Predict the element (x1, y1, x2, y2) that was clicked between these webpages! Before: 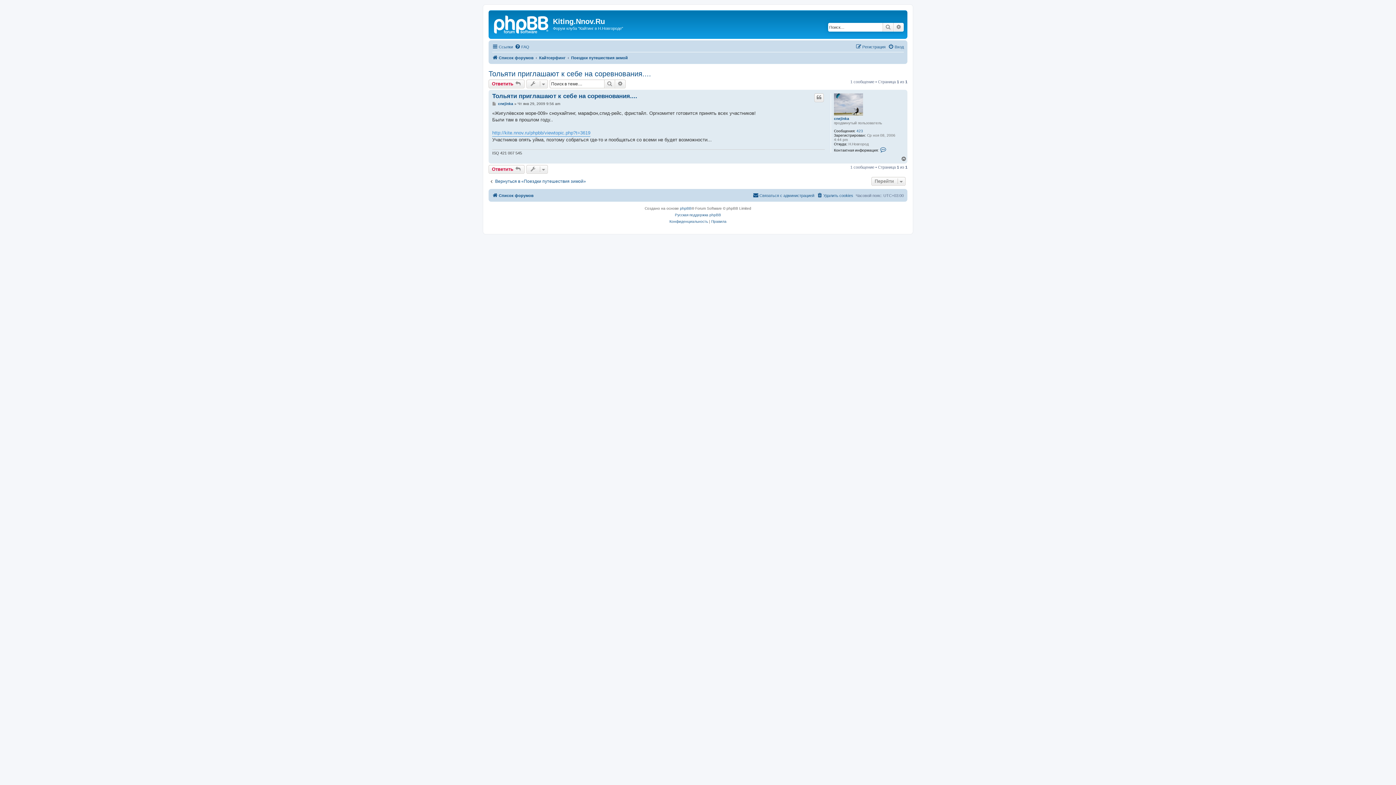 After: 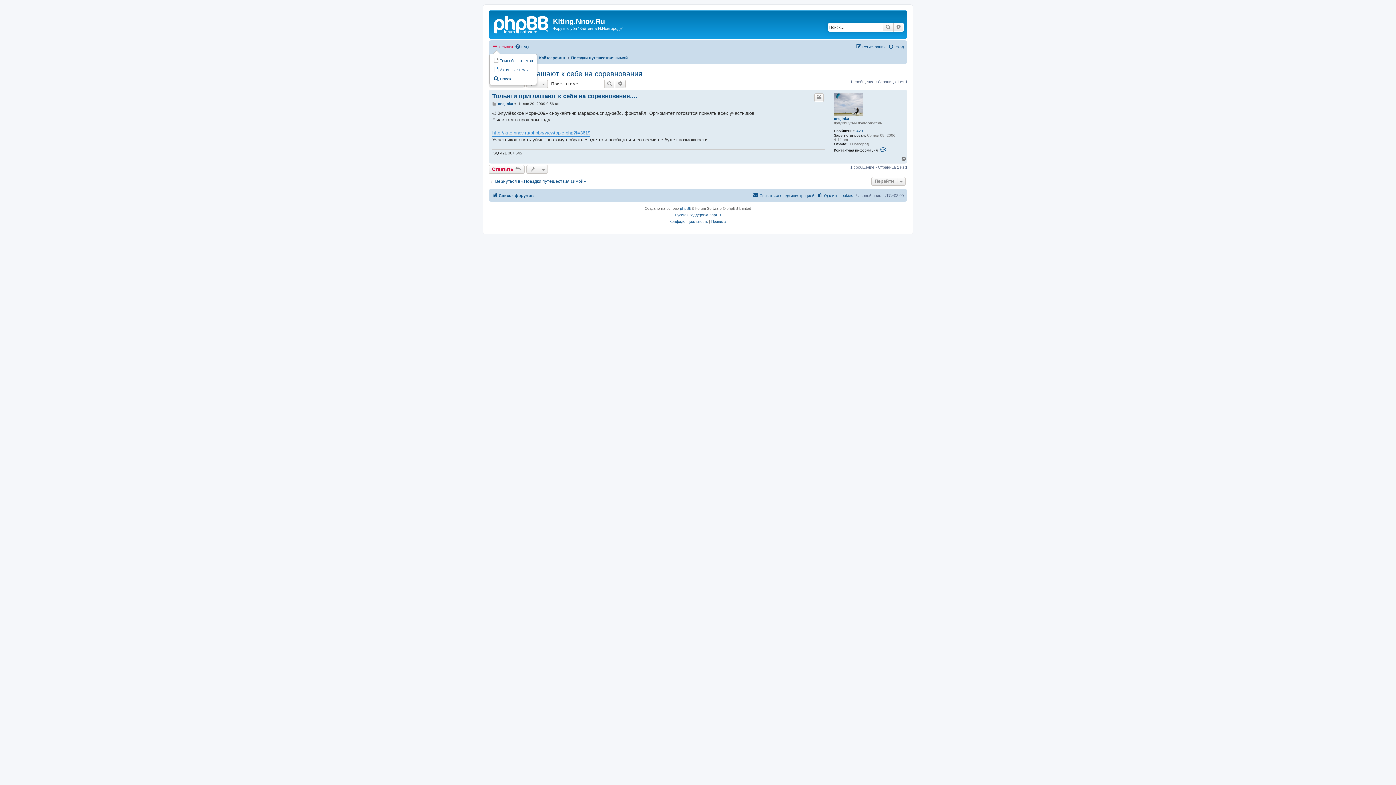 Action: bbox: (492, 42, 513, 51) label: Ссылки